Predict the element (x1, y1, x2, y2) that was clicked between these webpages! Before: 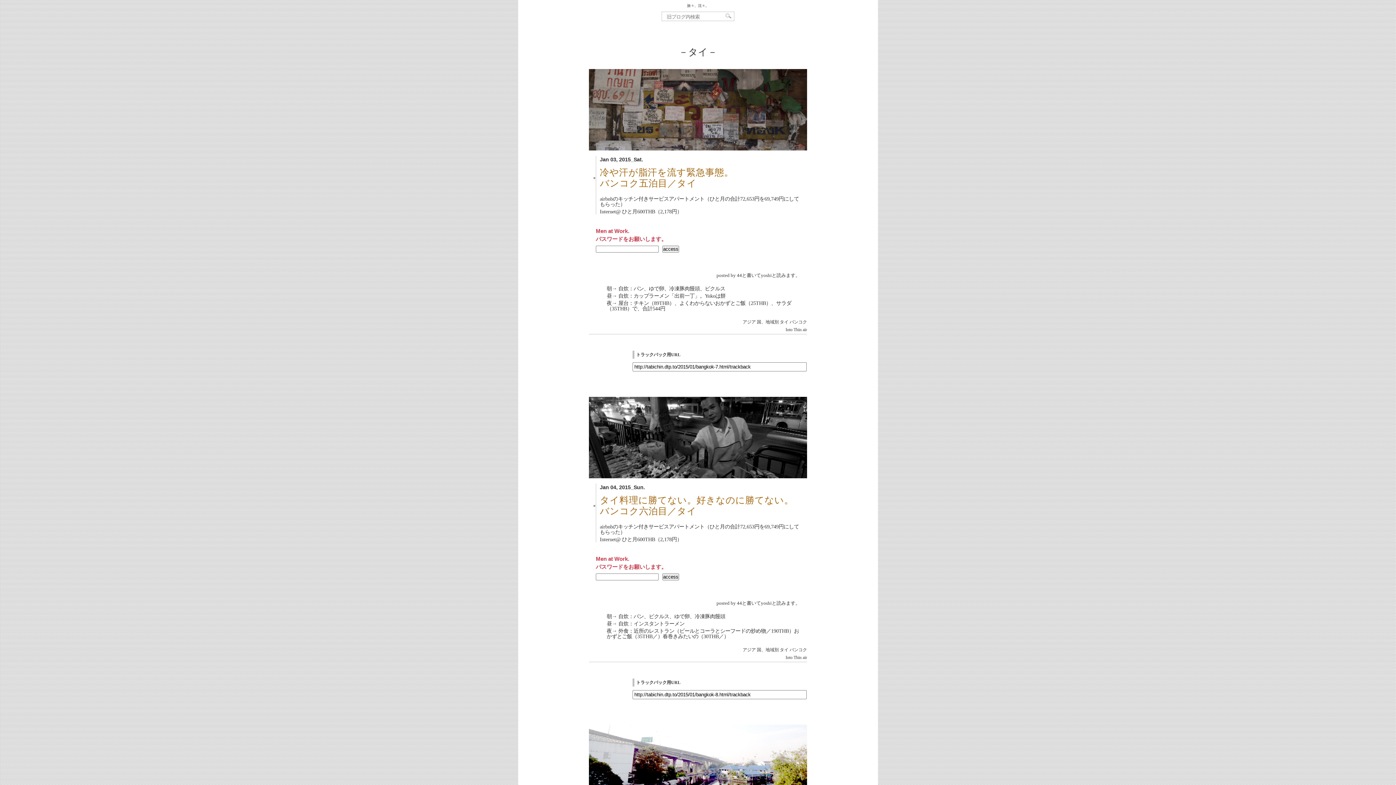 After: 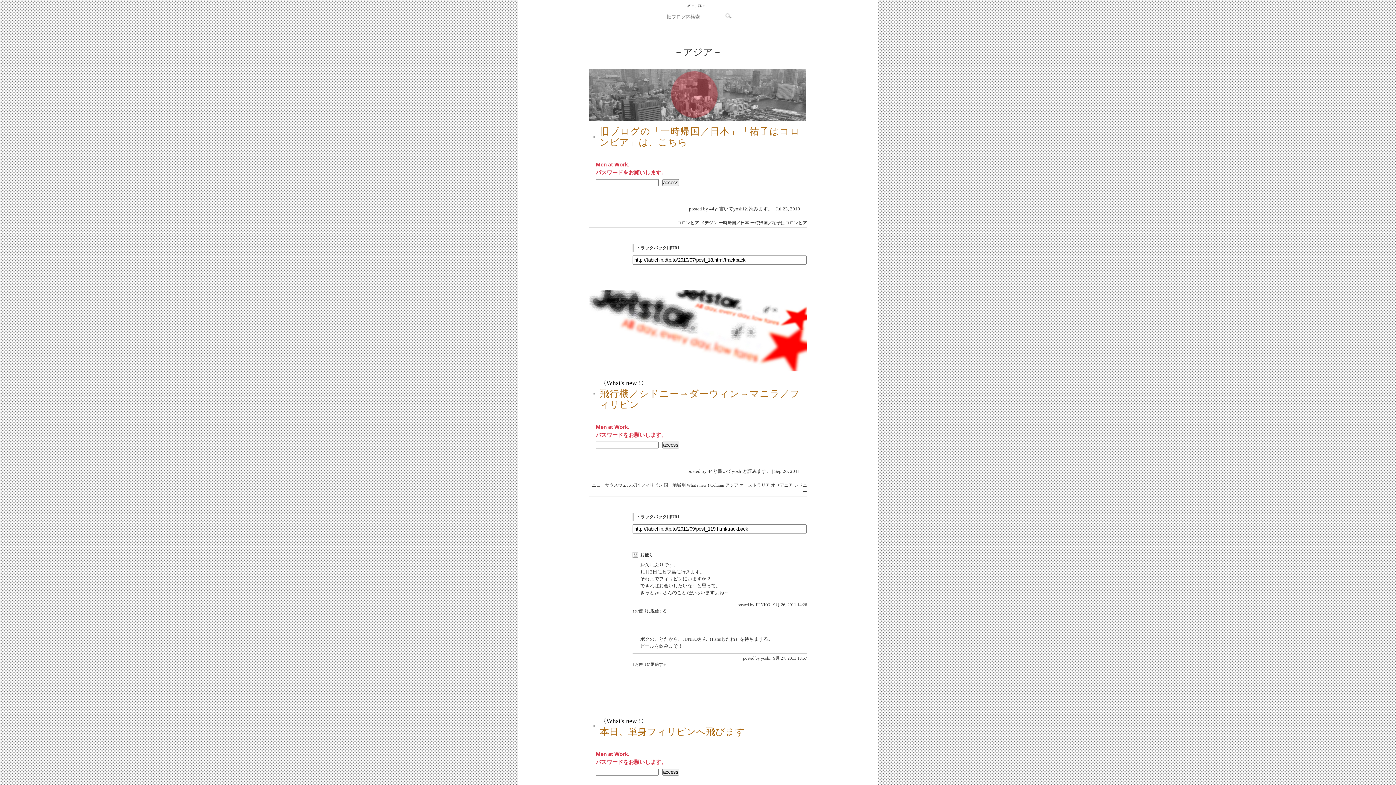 Action: label: アジア bbox: (742, 647, 756, 652)